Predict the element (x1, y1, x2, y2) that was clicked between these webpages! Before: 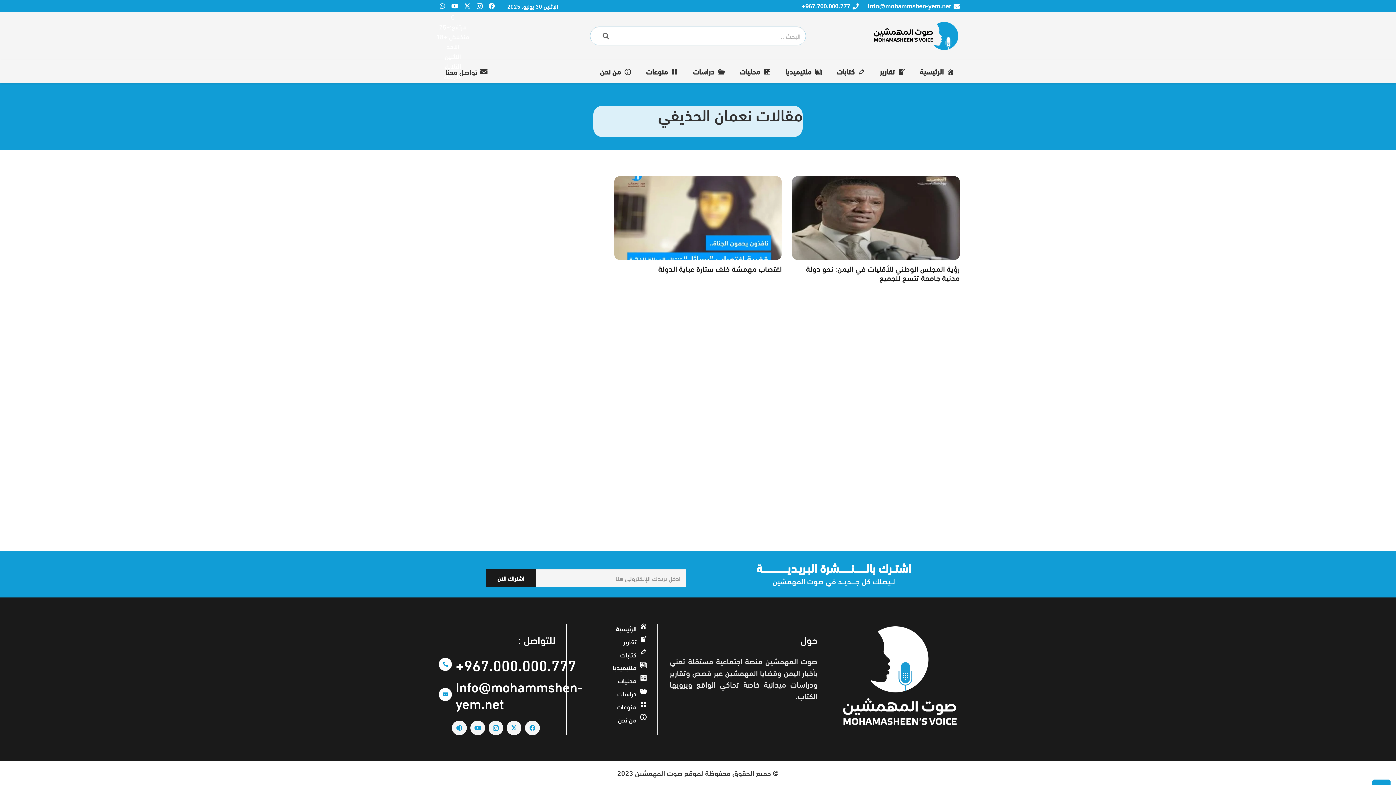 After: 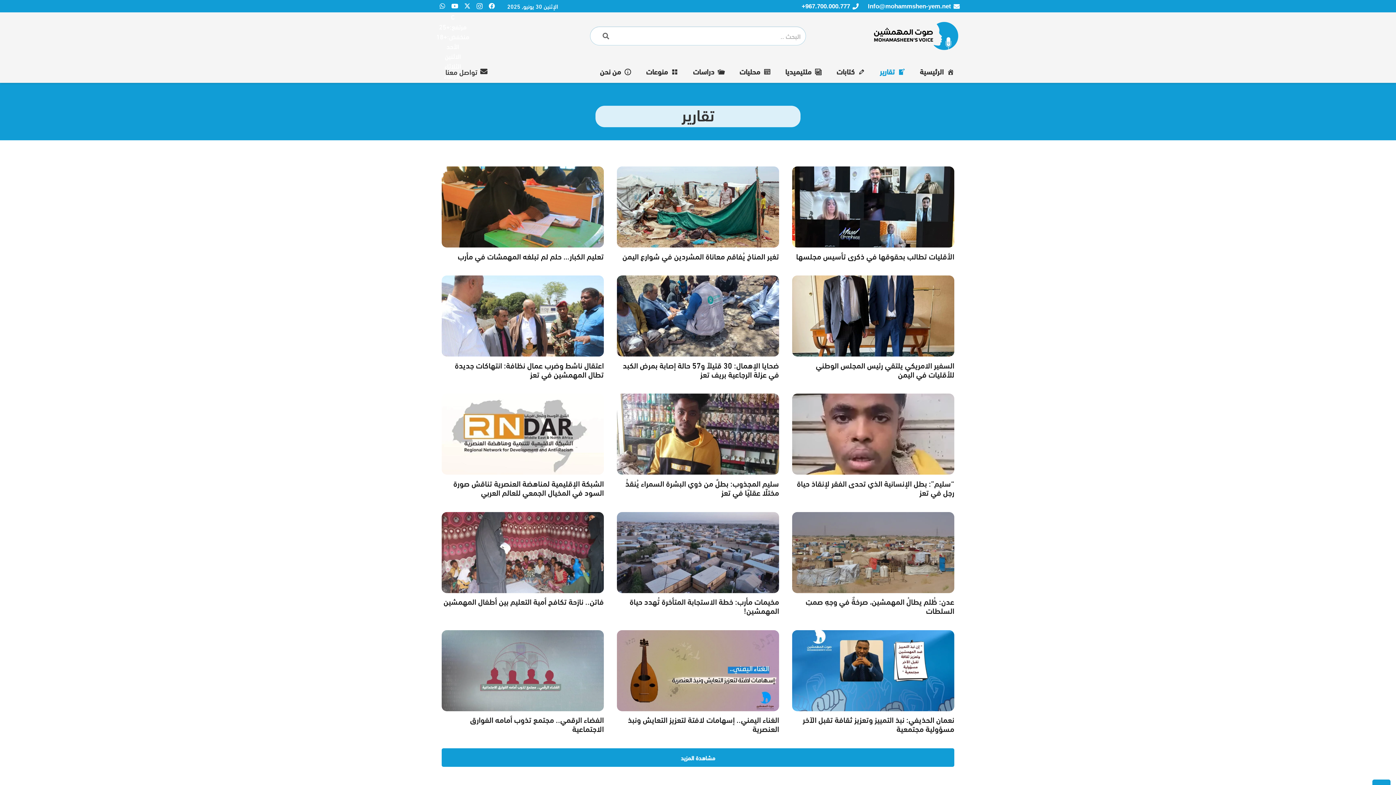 Action: label: تقارير bbox: (619, 636, 647, 646)